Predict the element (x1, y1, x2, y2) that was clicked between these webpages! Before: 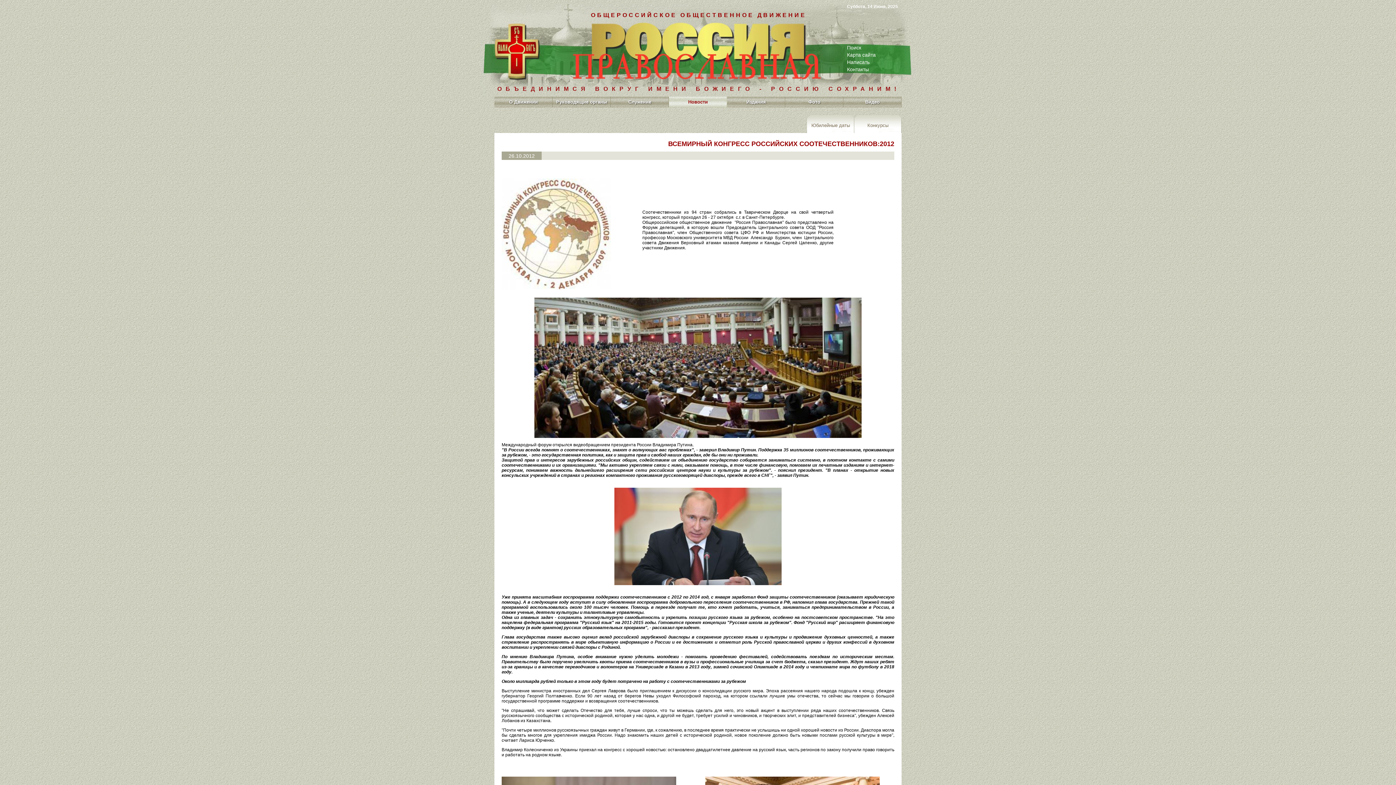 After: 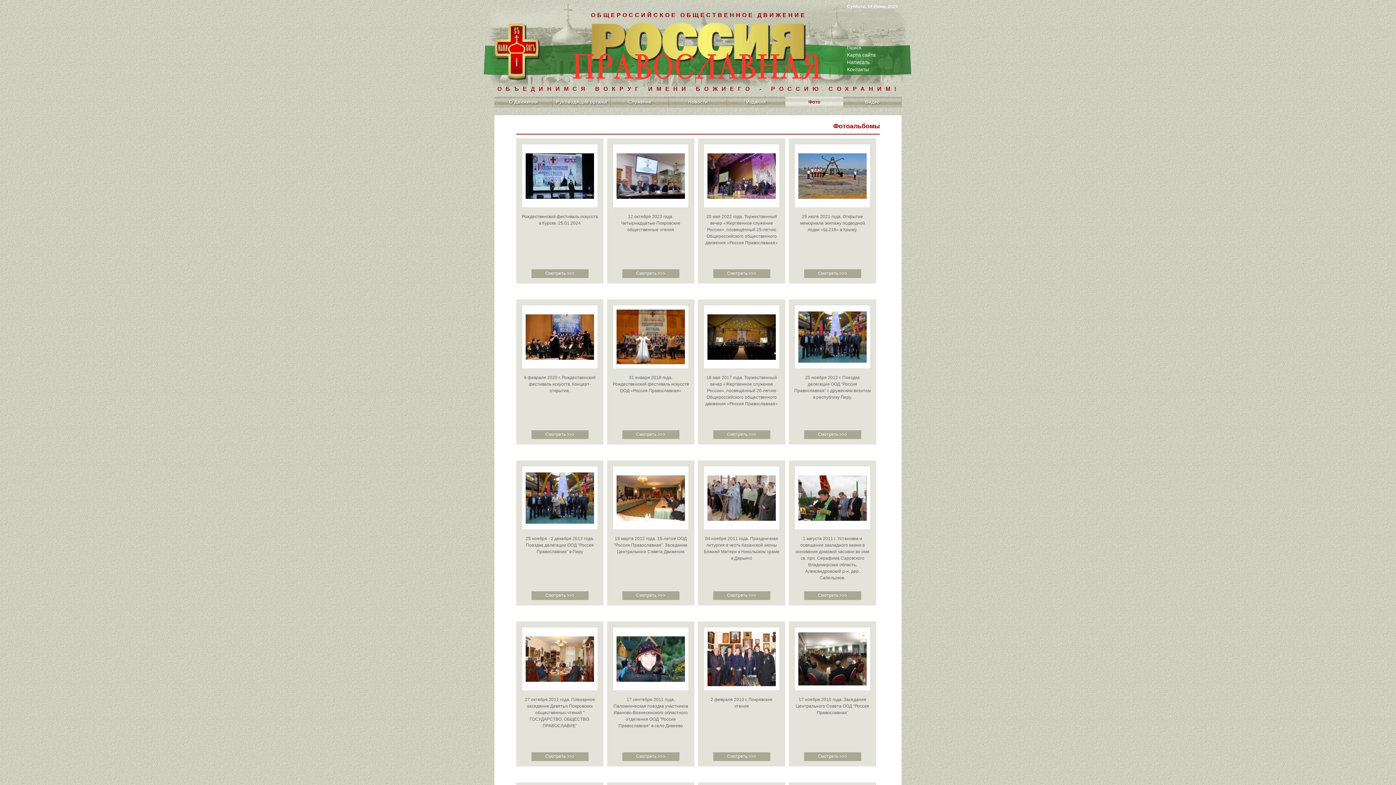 Action: bbox: (785, 96, 843, 107) label: Фото